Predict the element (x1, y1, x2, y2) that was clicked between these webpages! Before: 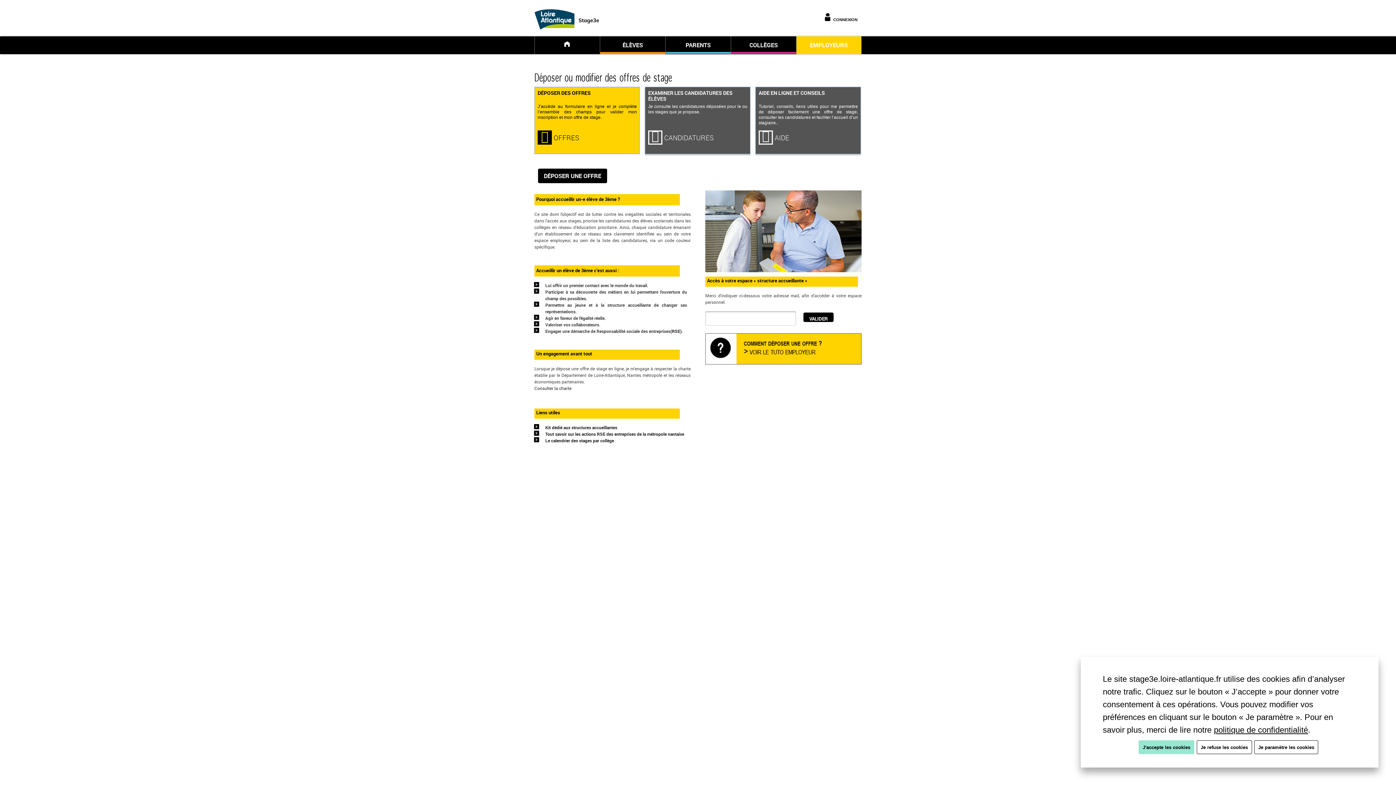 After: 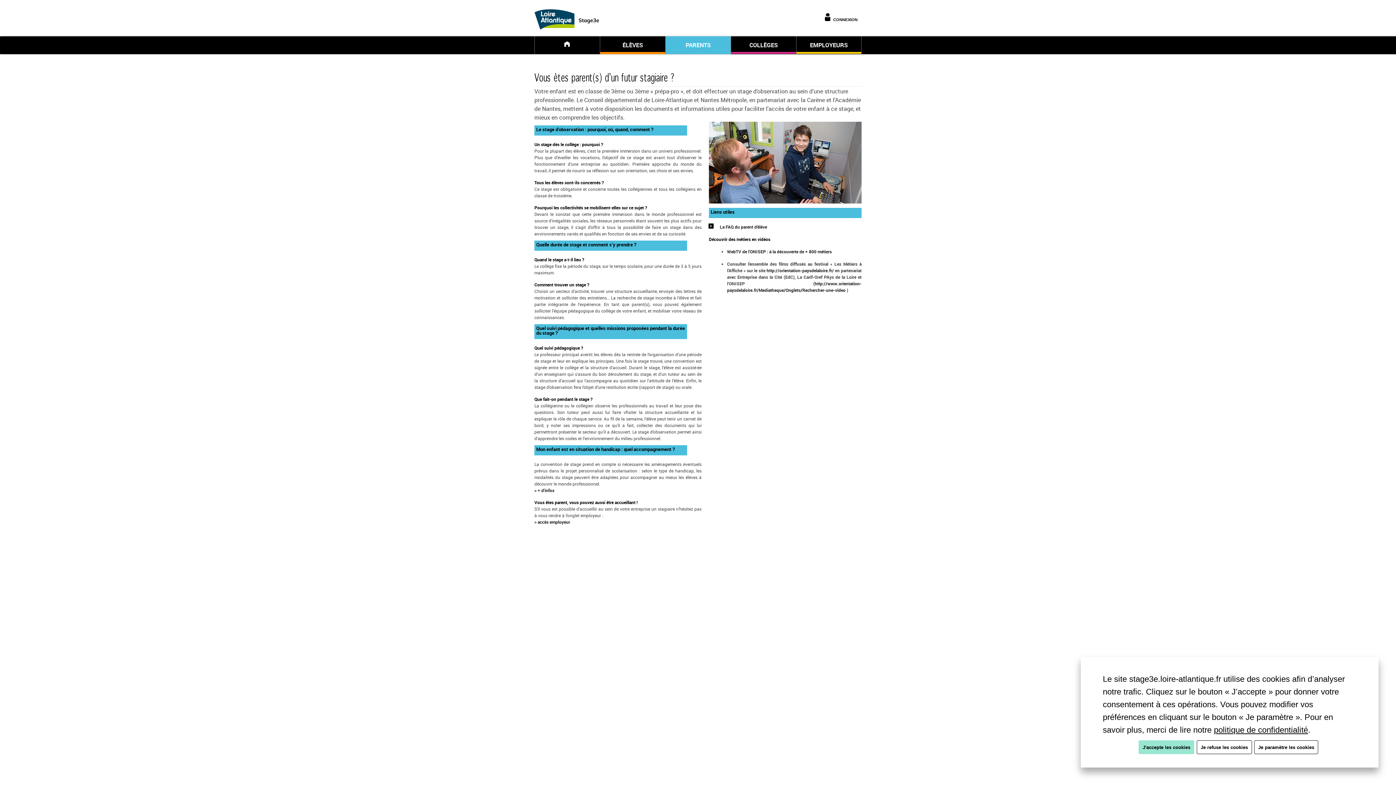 Action: label: PARENTS bbox: (665, 38, 730, 53)